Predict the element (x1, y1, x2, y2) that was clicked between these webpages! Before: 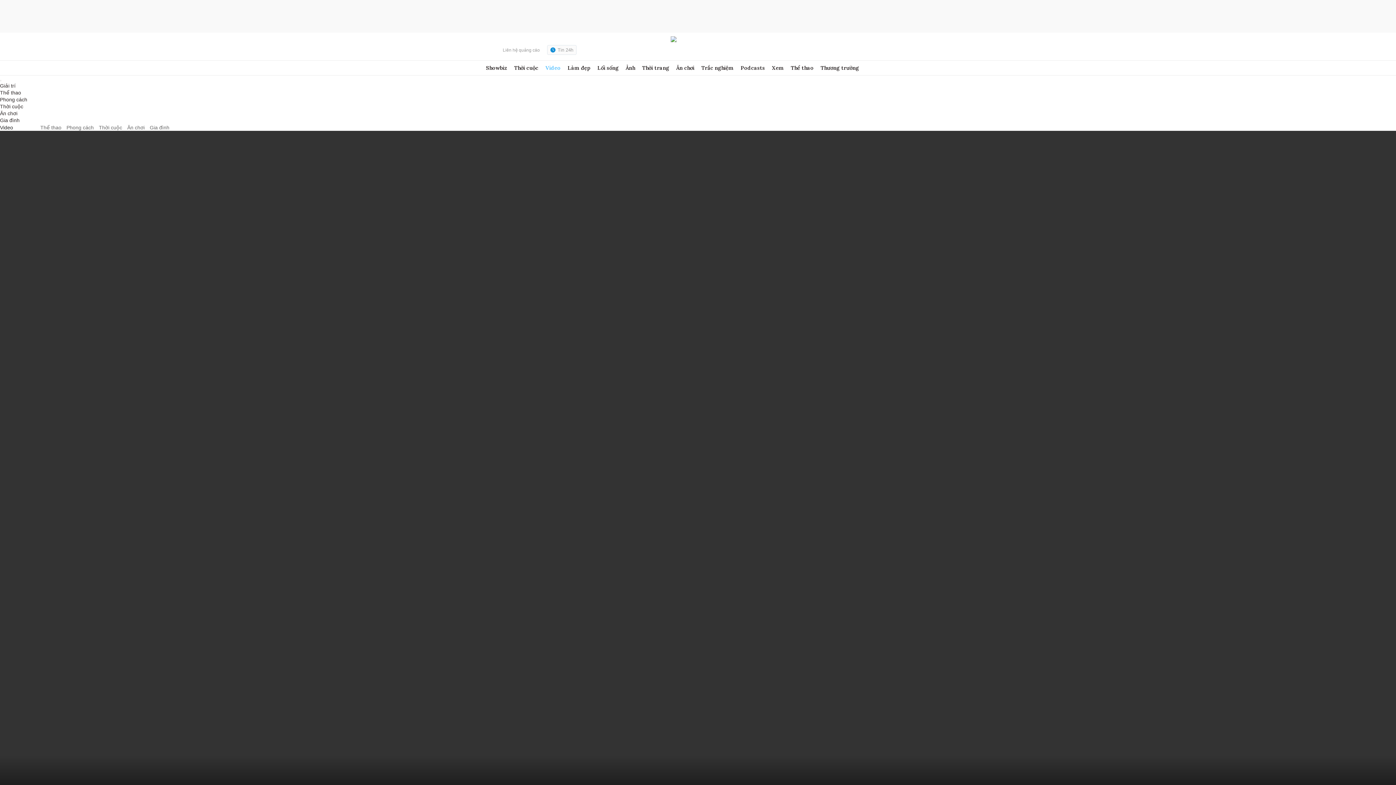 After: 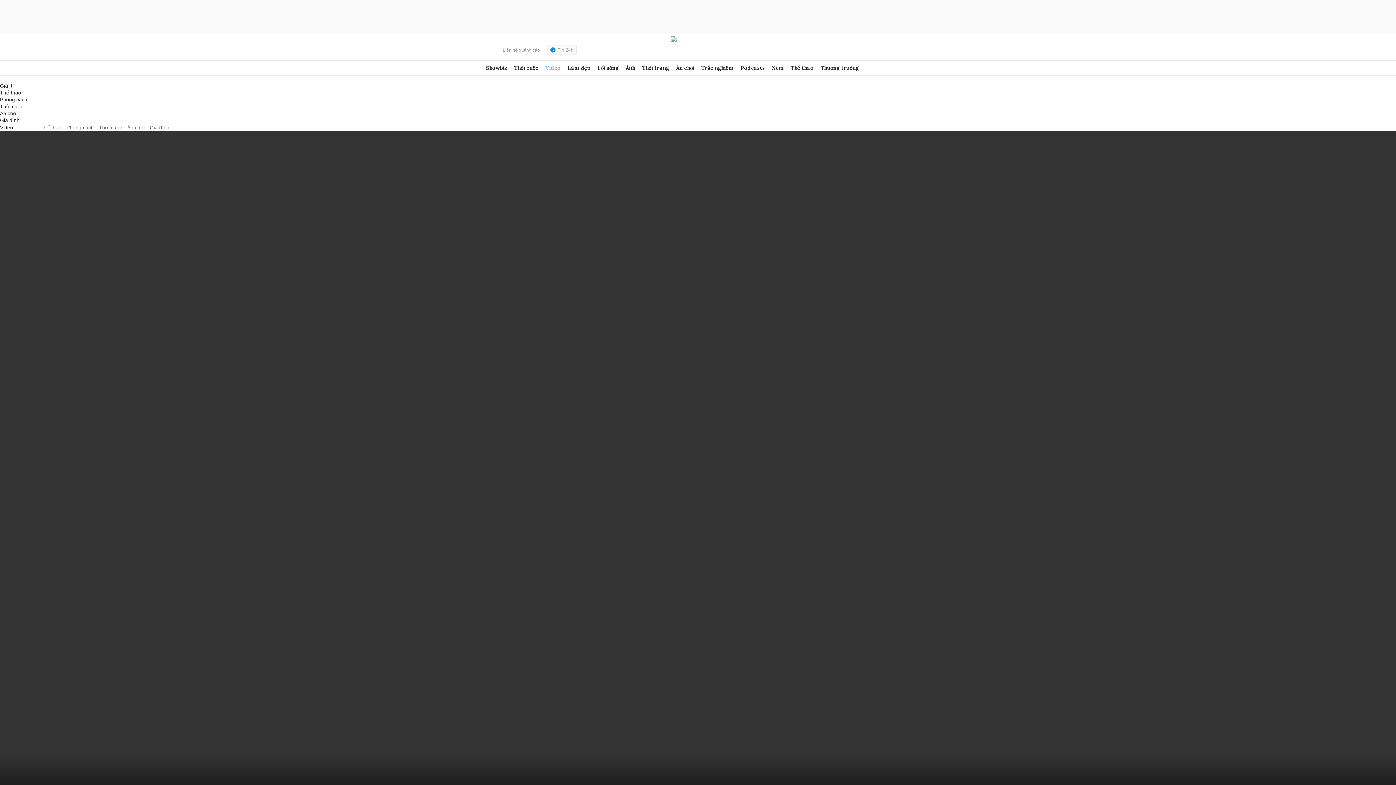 Action: bbox: (496, 47, 540, 52) label: Liên hệ quảng cáo